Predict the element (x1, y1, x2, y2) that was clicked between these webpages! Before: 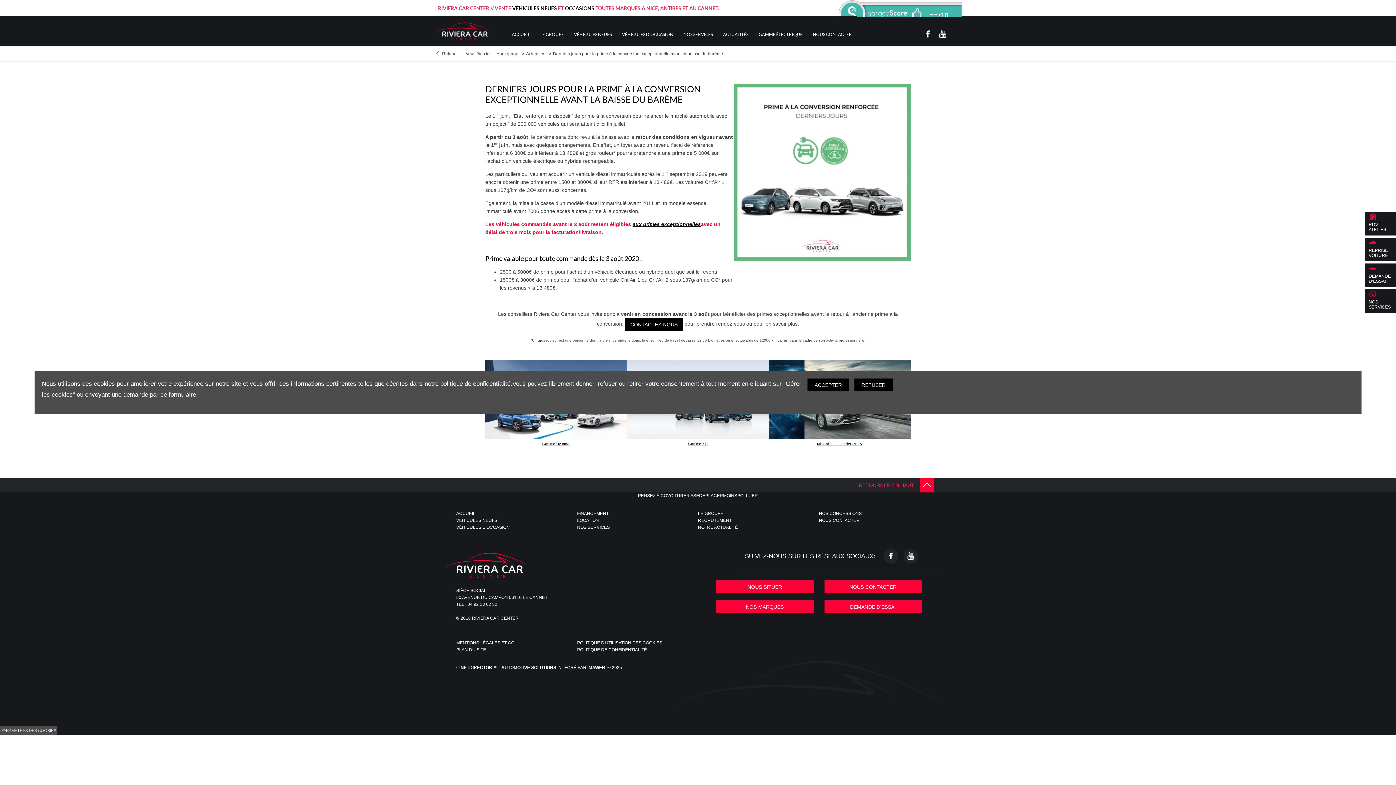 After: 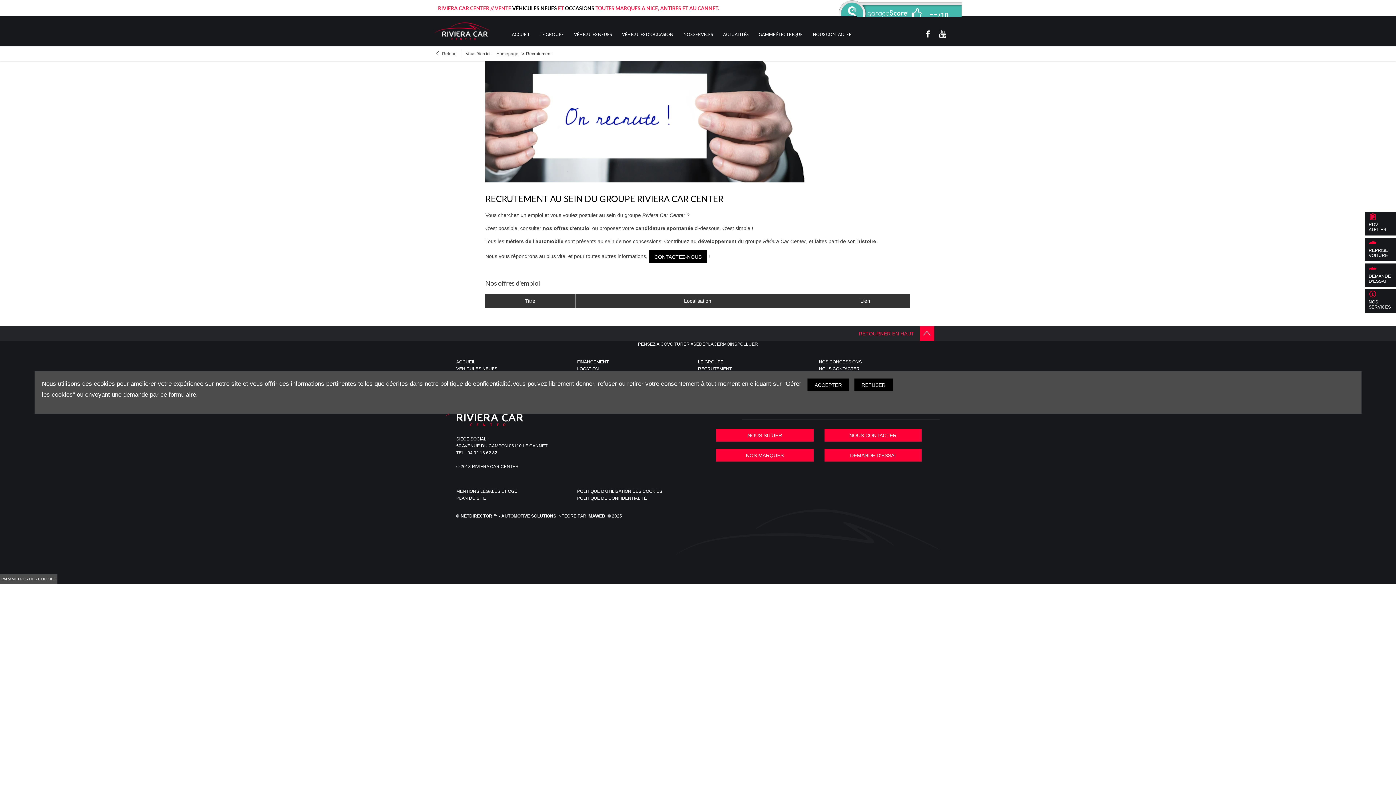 Action: label: RECRUTEMENT bbox: (698, 518, 732, 523)